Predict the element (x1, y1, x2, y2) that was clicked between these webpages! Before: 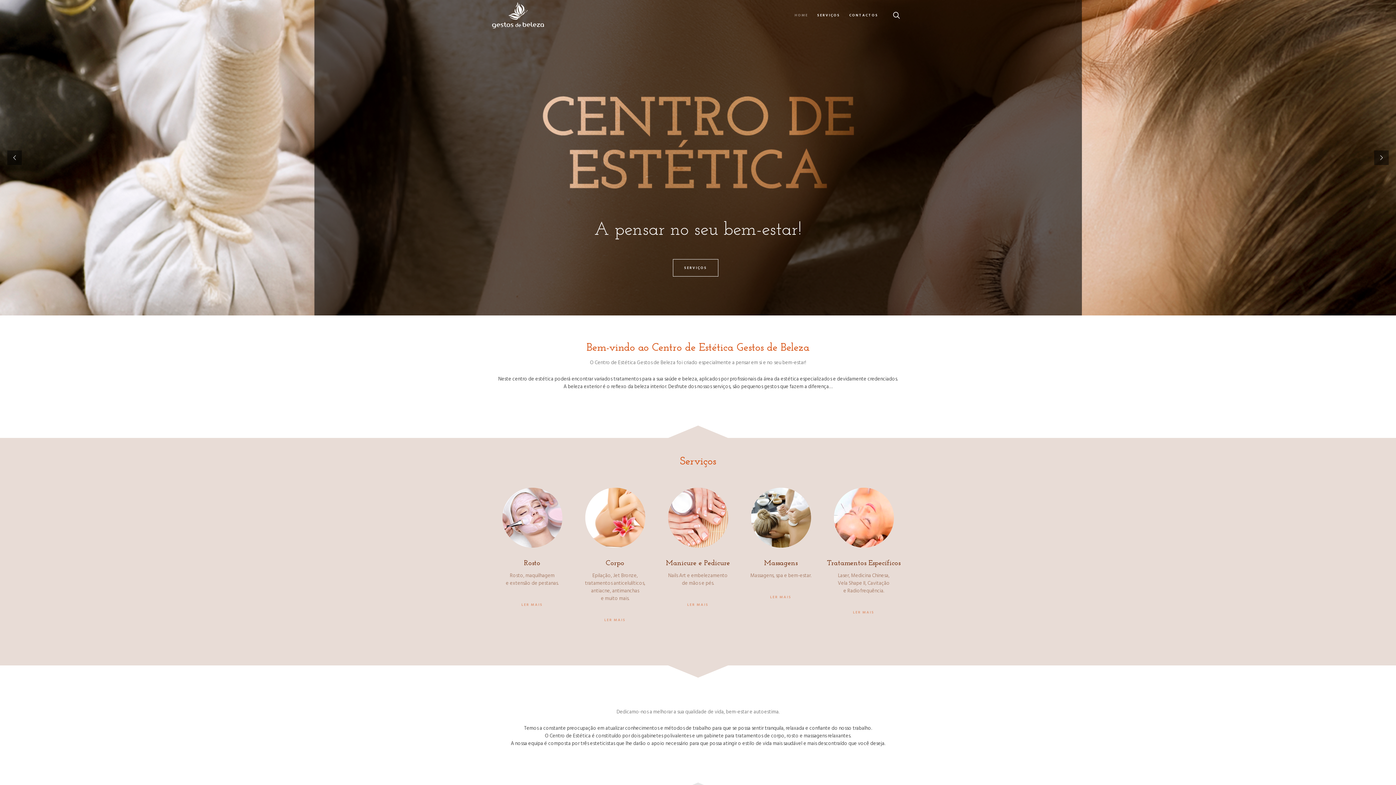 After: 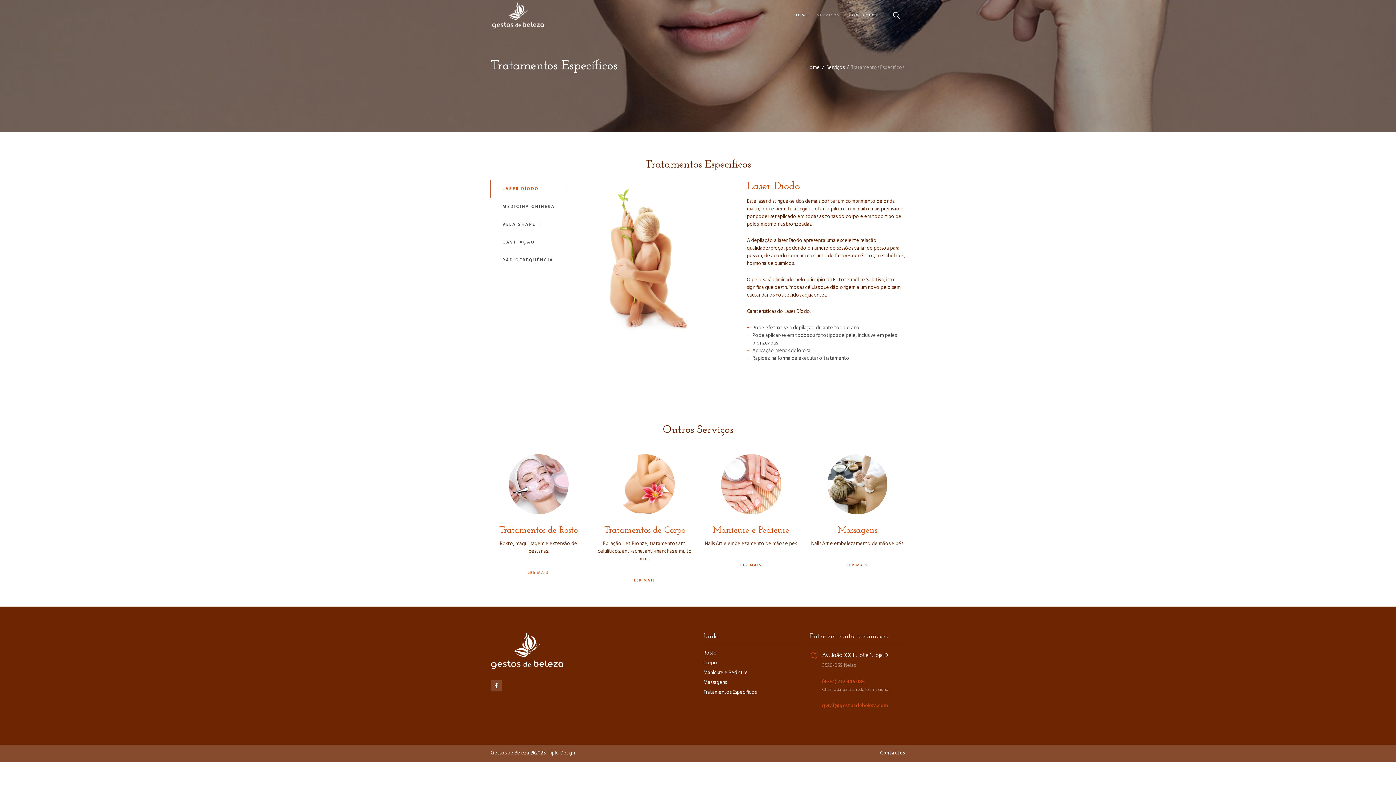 Action: label: LER MAIS bbox: (842, 603, 886, 621)